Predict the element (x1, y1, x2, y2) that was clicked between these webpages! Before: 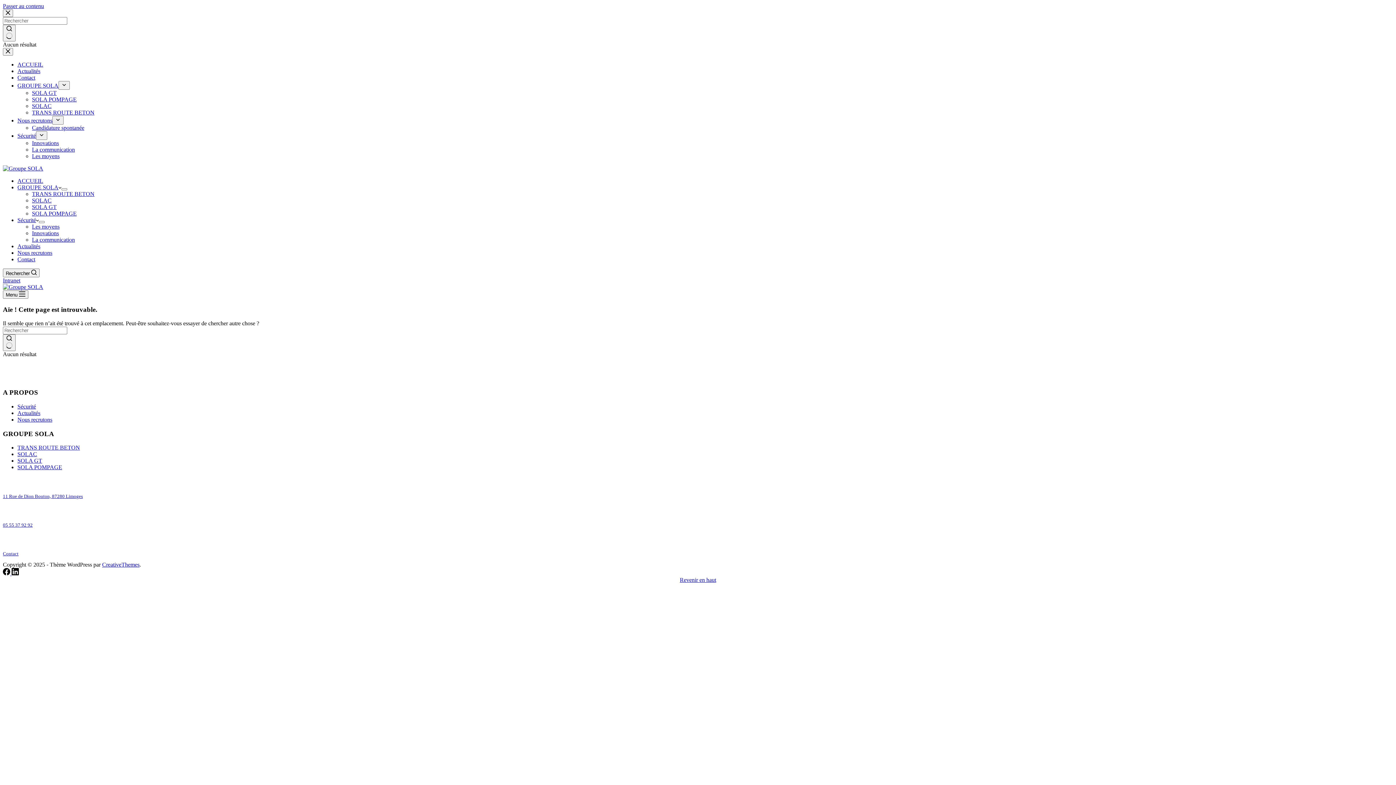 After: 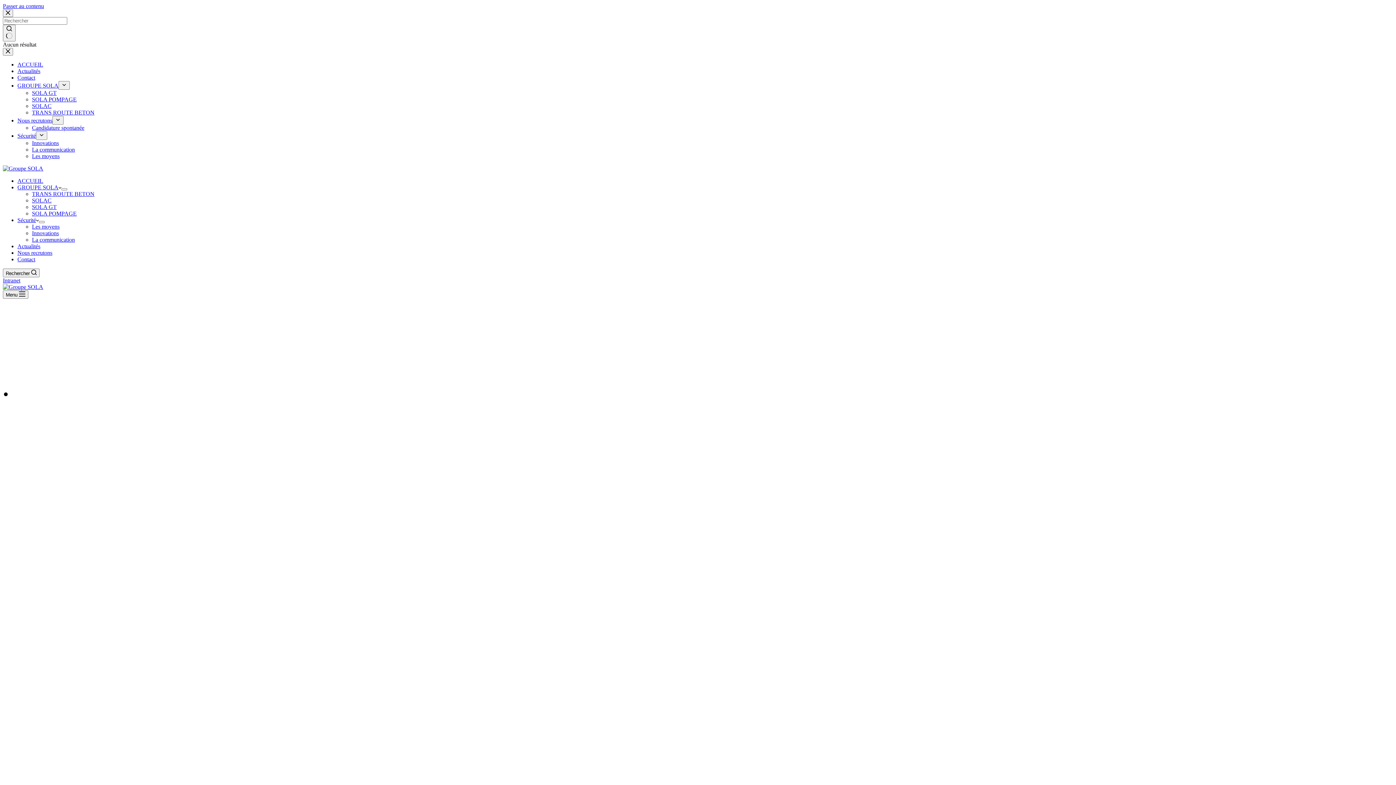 Action: bbox: (17, 61, 43, 67) label: ACCUEIL